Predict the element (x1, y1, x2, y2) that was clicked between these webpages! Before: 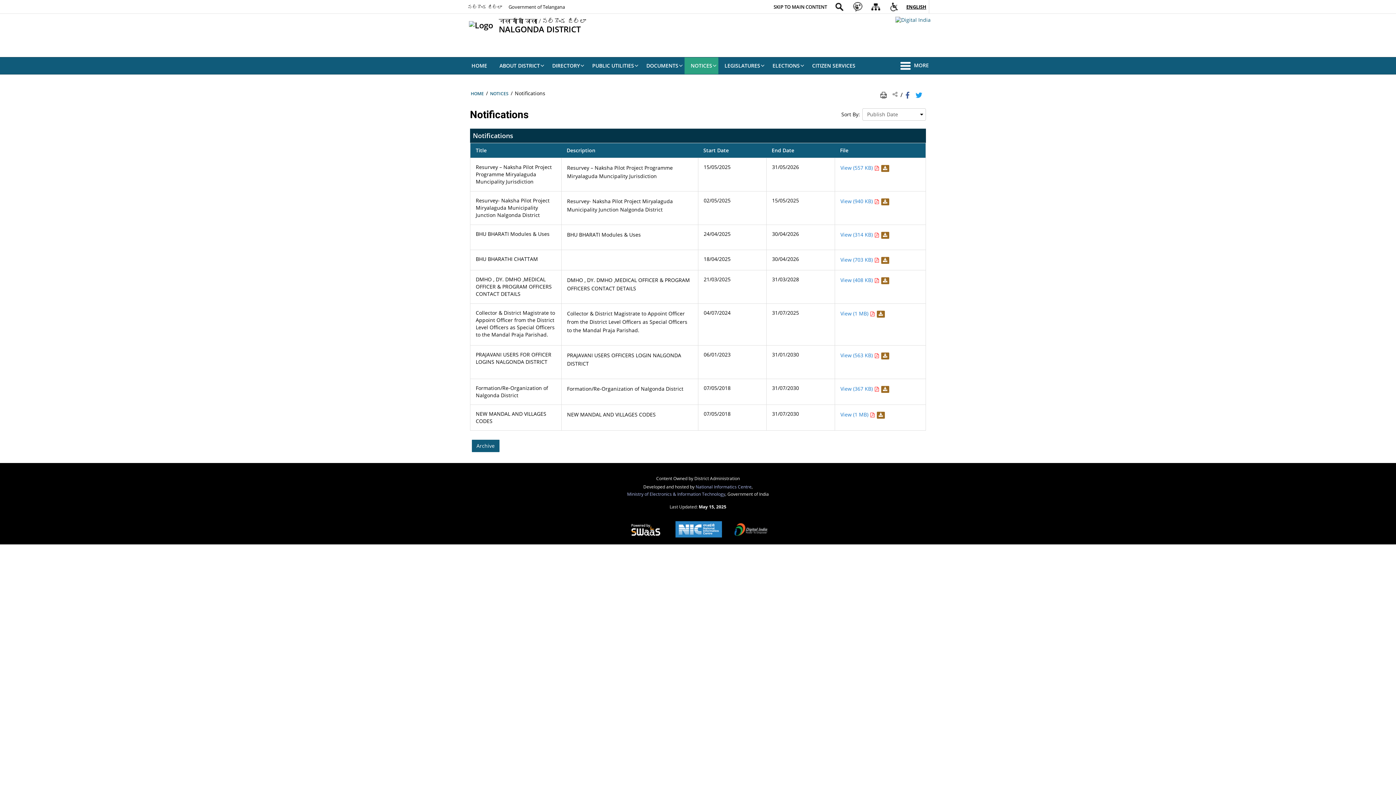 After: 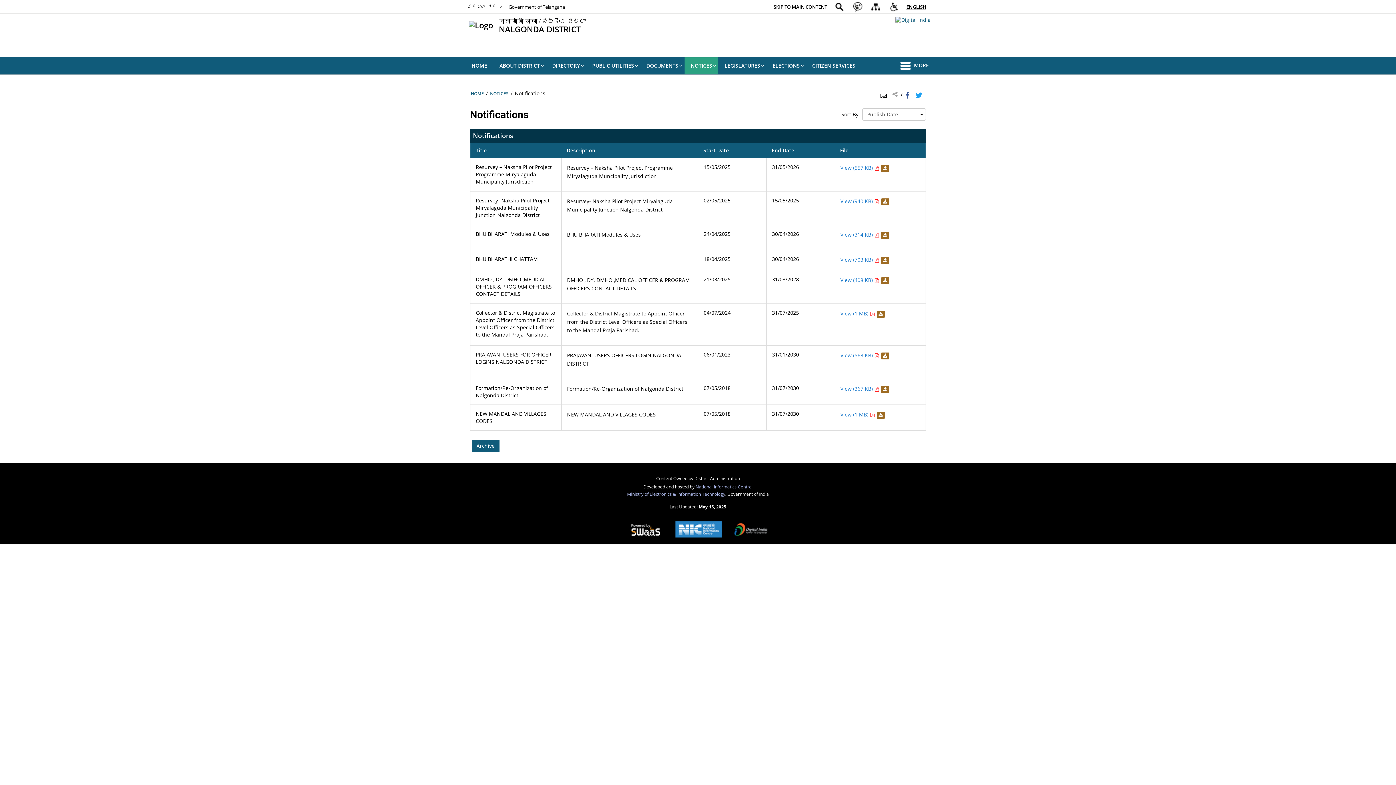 Action: bbox: (623, 516, 668, 544) label: https://s3waas.gov.in/ - External site that opens in a new window